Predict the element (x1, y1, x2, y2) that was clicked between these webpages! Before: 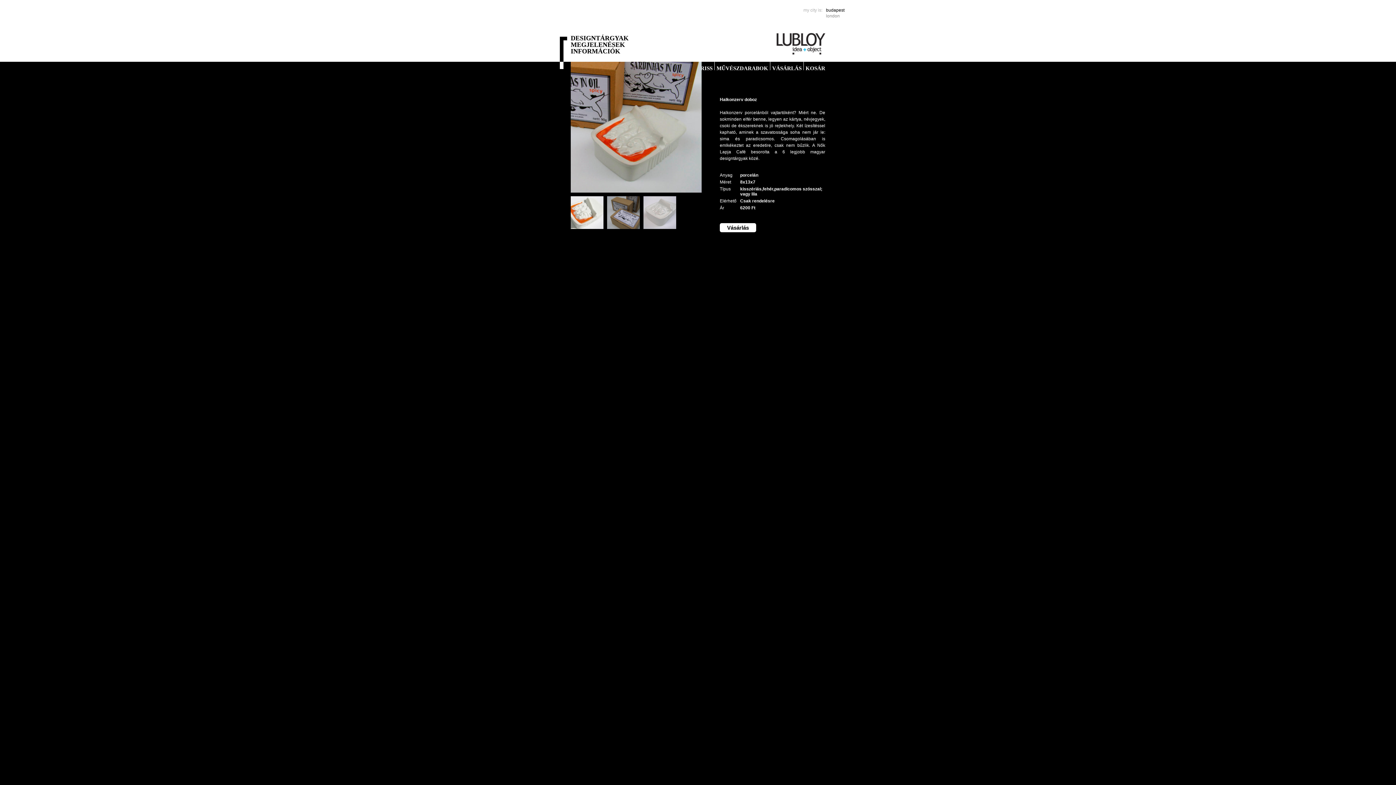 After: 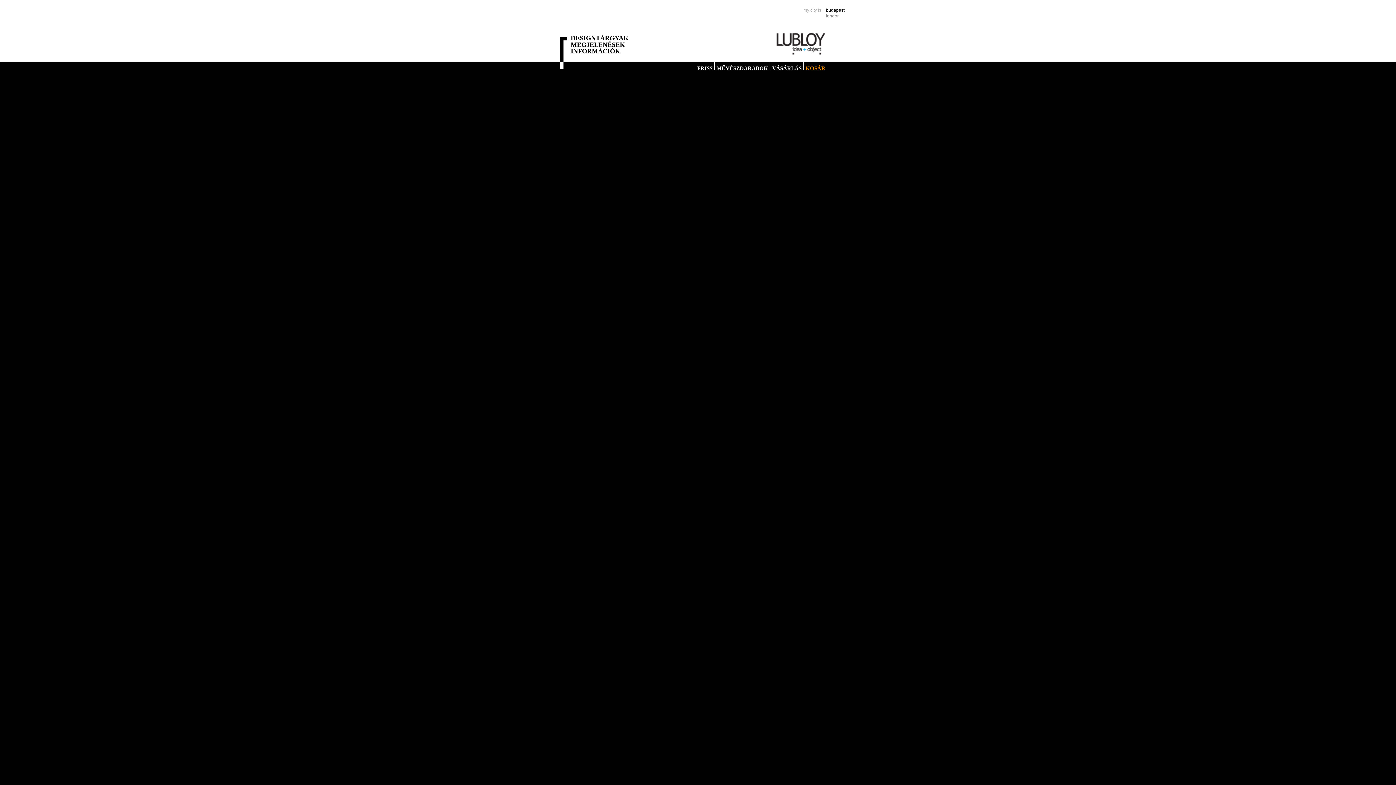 Action: label: KOSÁR bbox: (805, 65, 825, 71)